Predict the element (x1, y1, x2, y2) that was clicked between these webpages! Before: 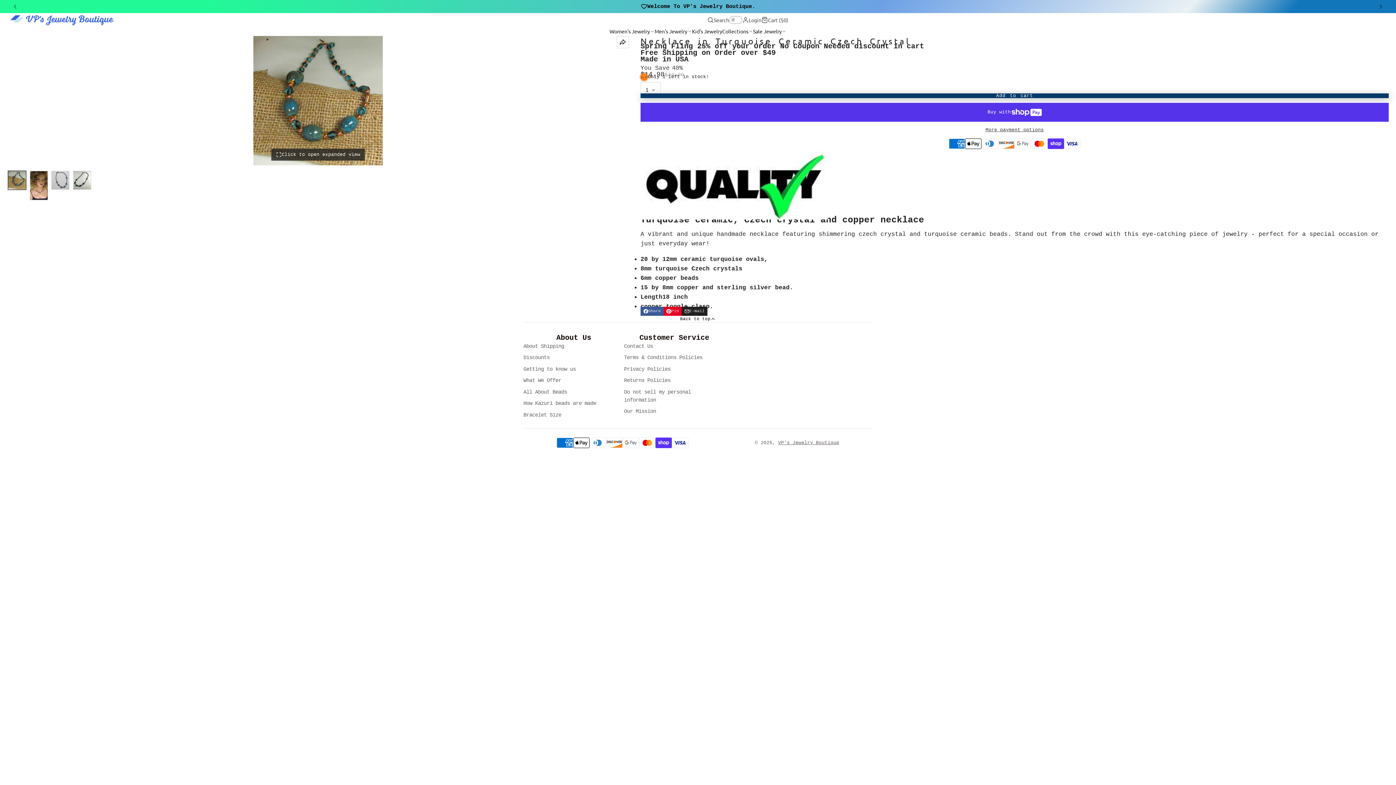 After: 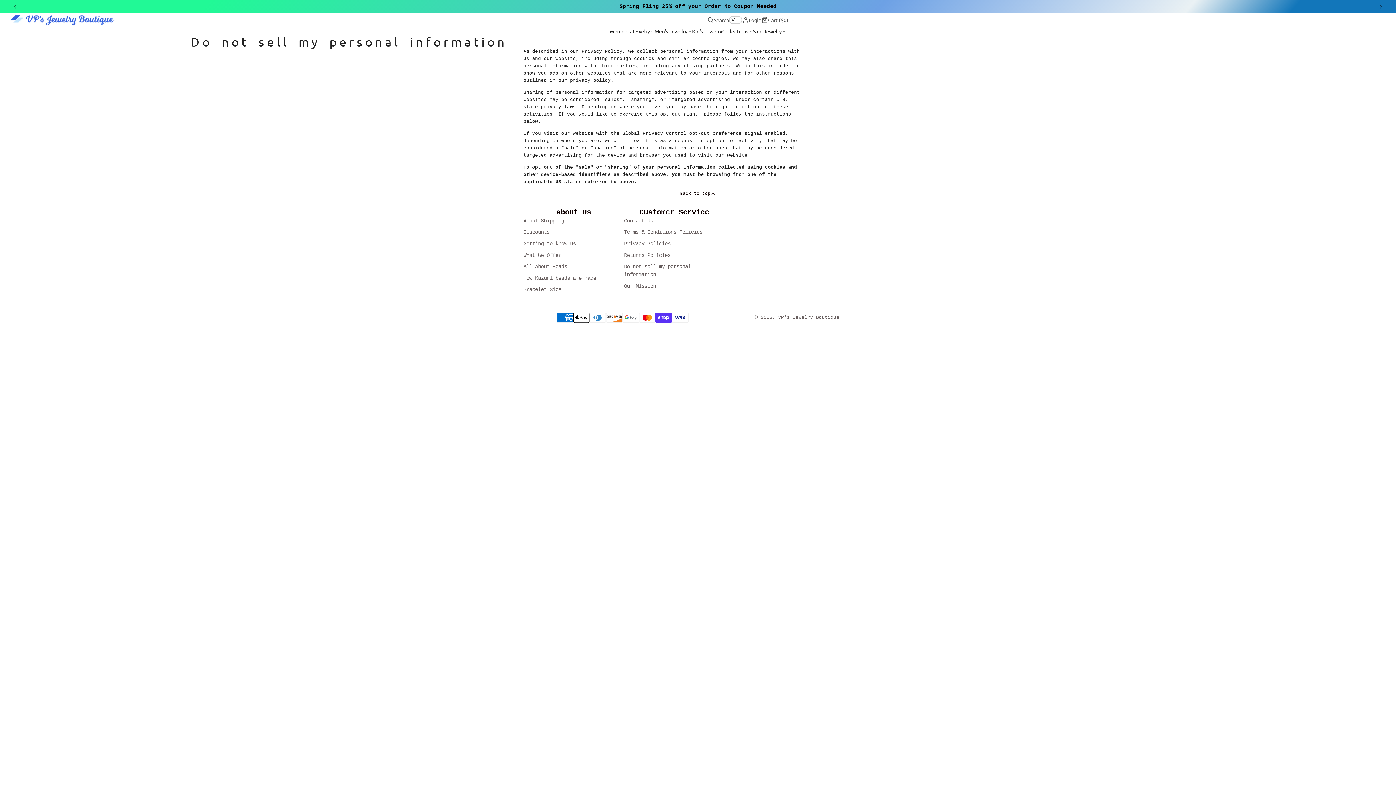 Action: label: Do not sell my personal information bbox: (624, 388, 724, 404)